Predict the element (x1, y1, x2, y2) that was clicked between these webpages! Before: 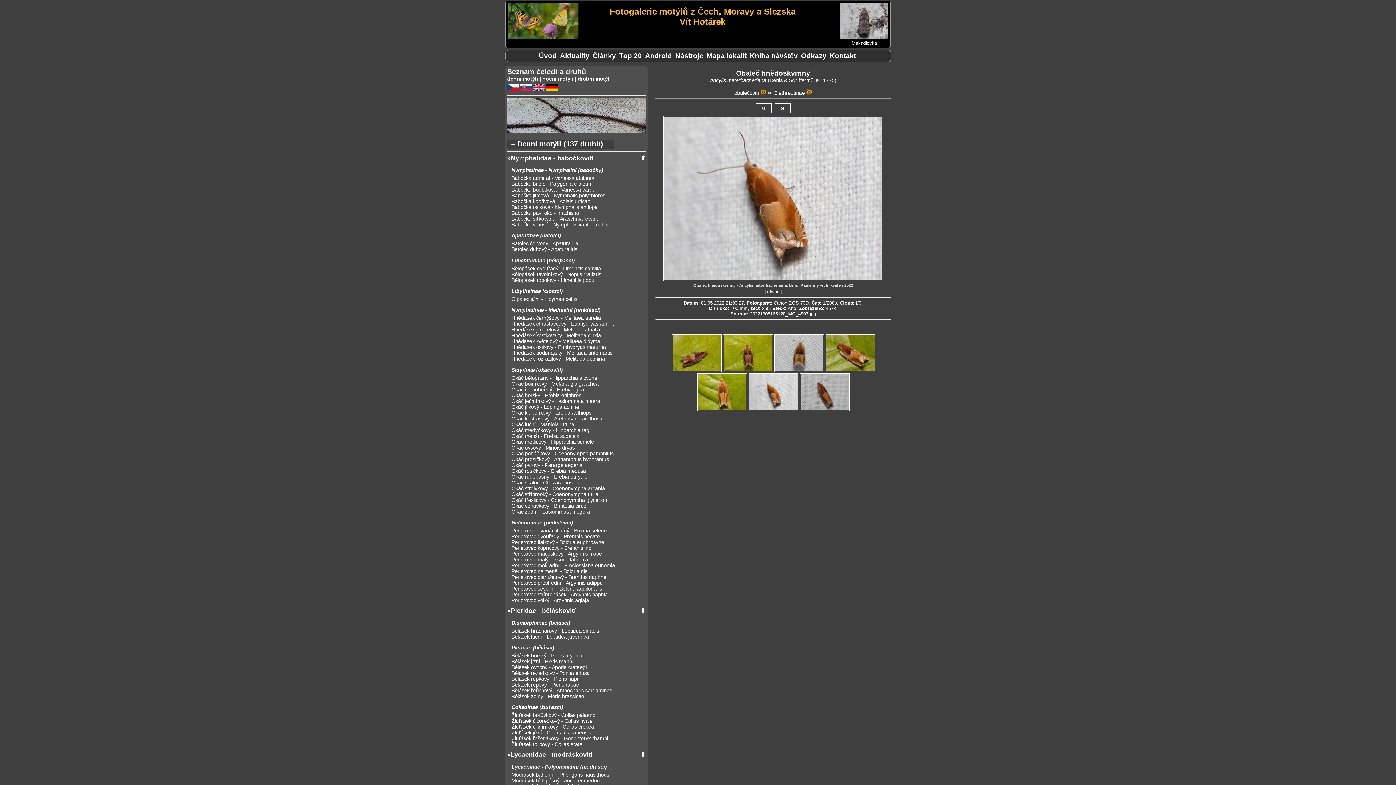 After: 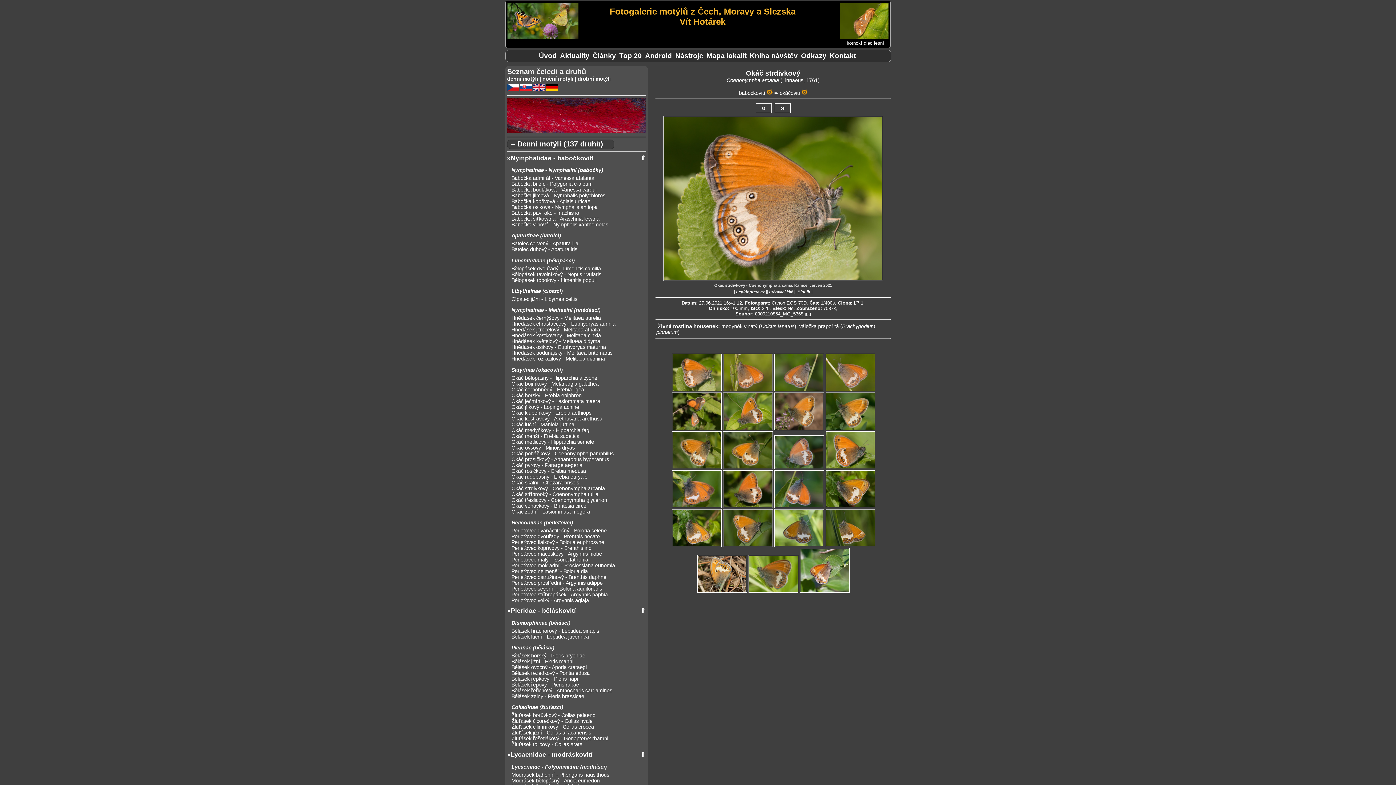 Action: bbox: (511, 485, 646, 491) label: Okáč strdivkový - Coenonympha arcania